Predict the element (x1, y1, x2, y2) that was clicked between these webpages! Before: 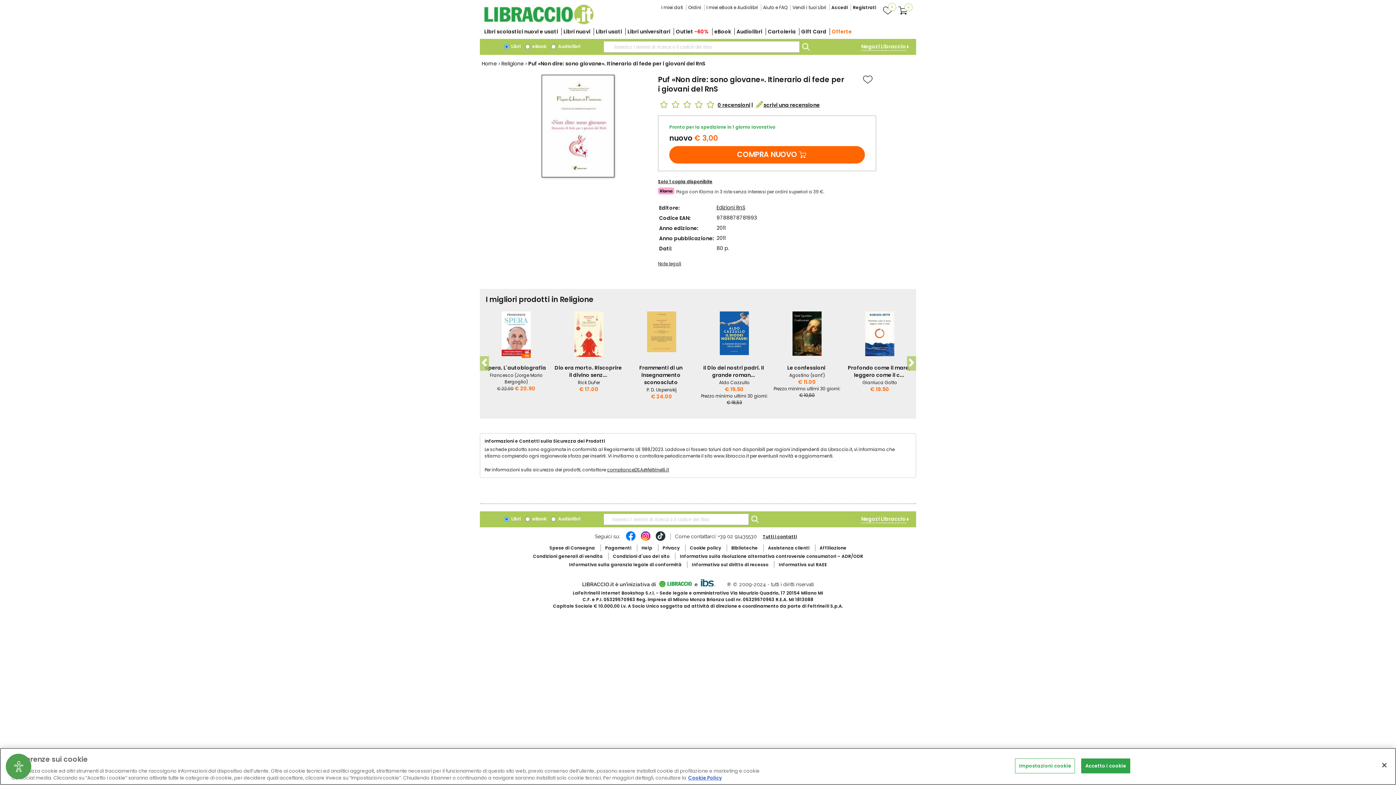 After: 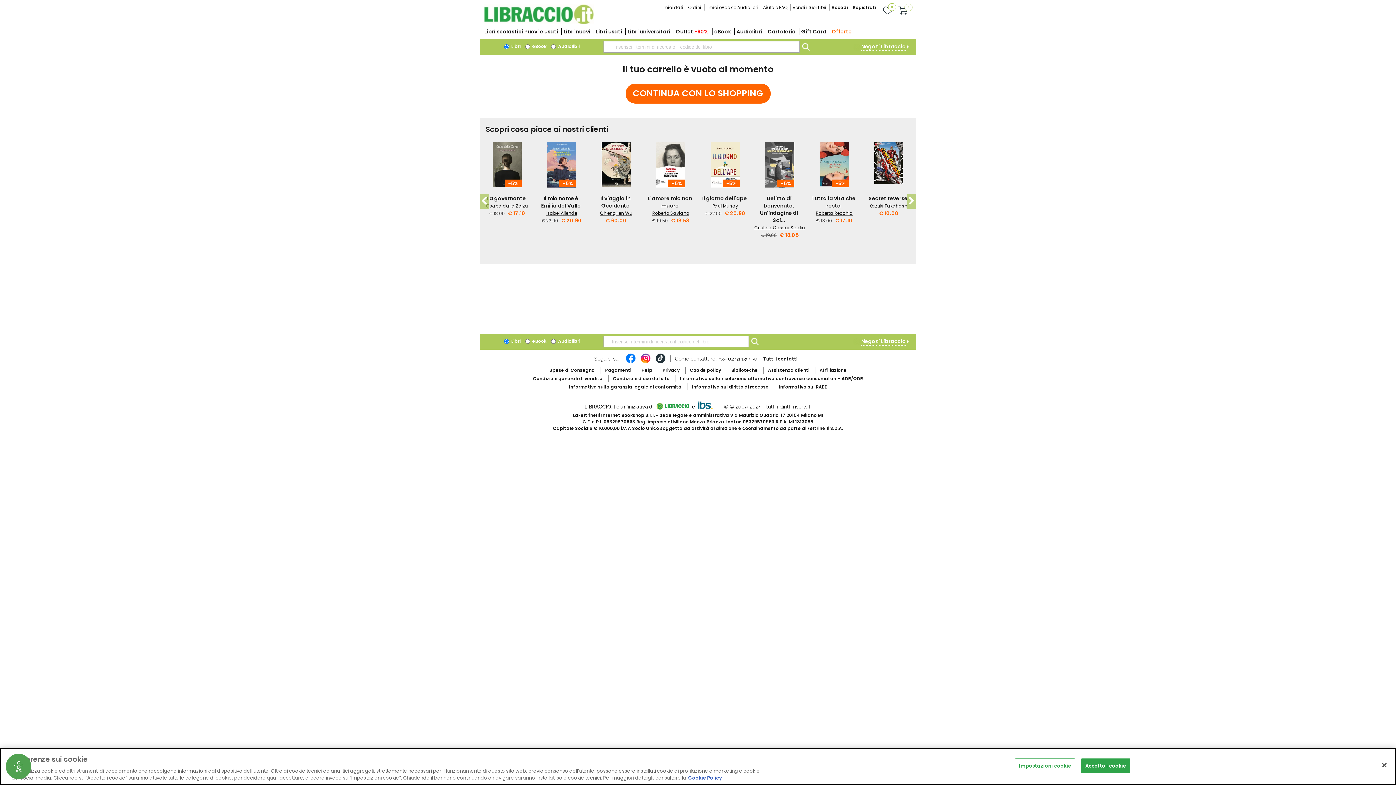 Action: bbox: (895, 5, 910, 15) label: 0